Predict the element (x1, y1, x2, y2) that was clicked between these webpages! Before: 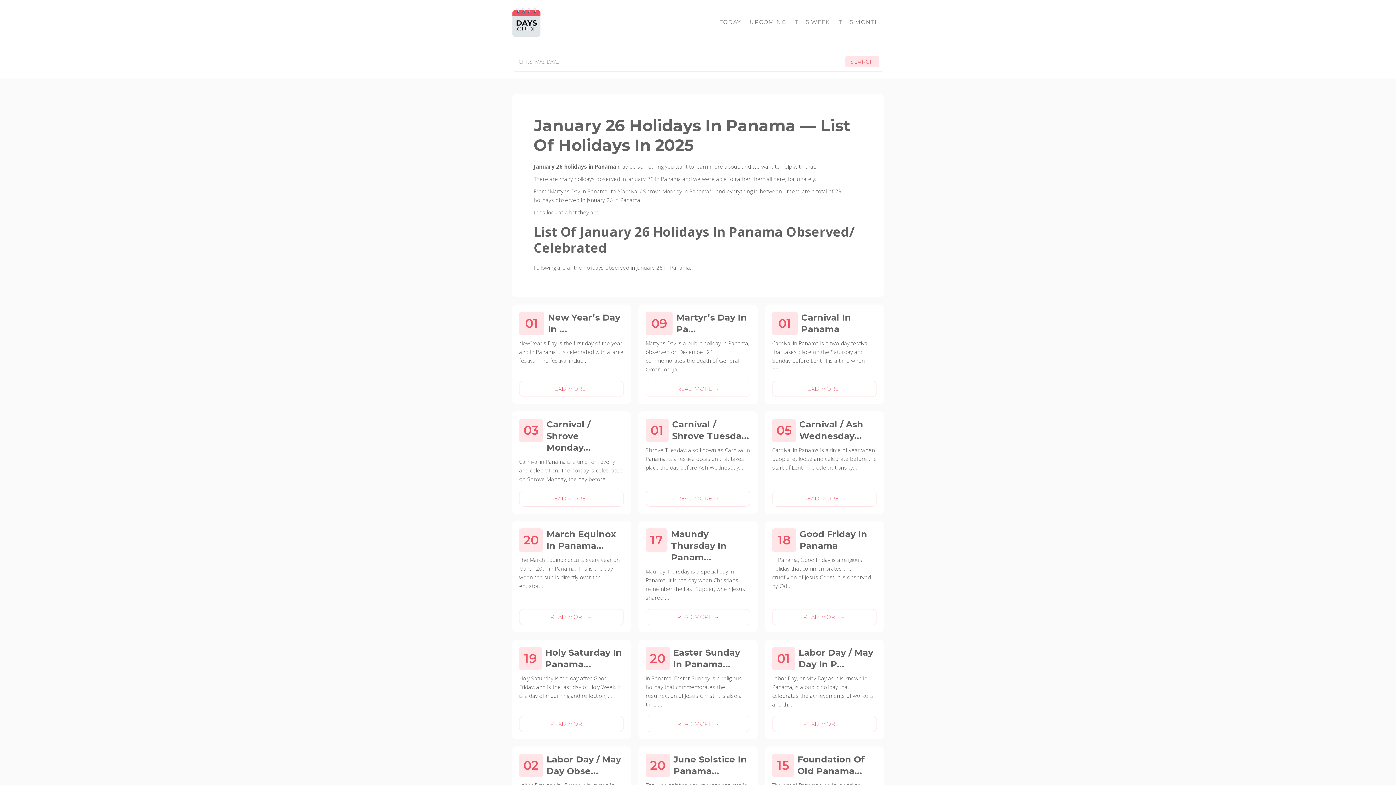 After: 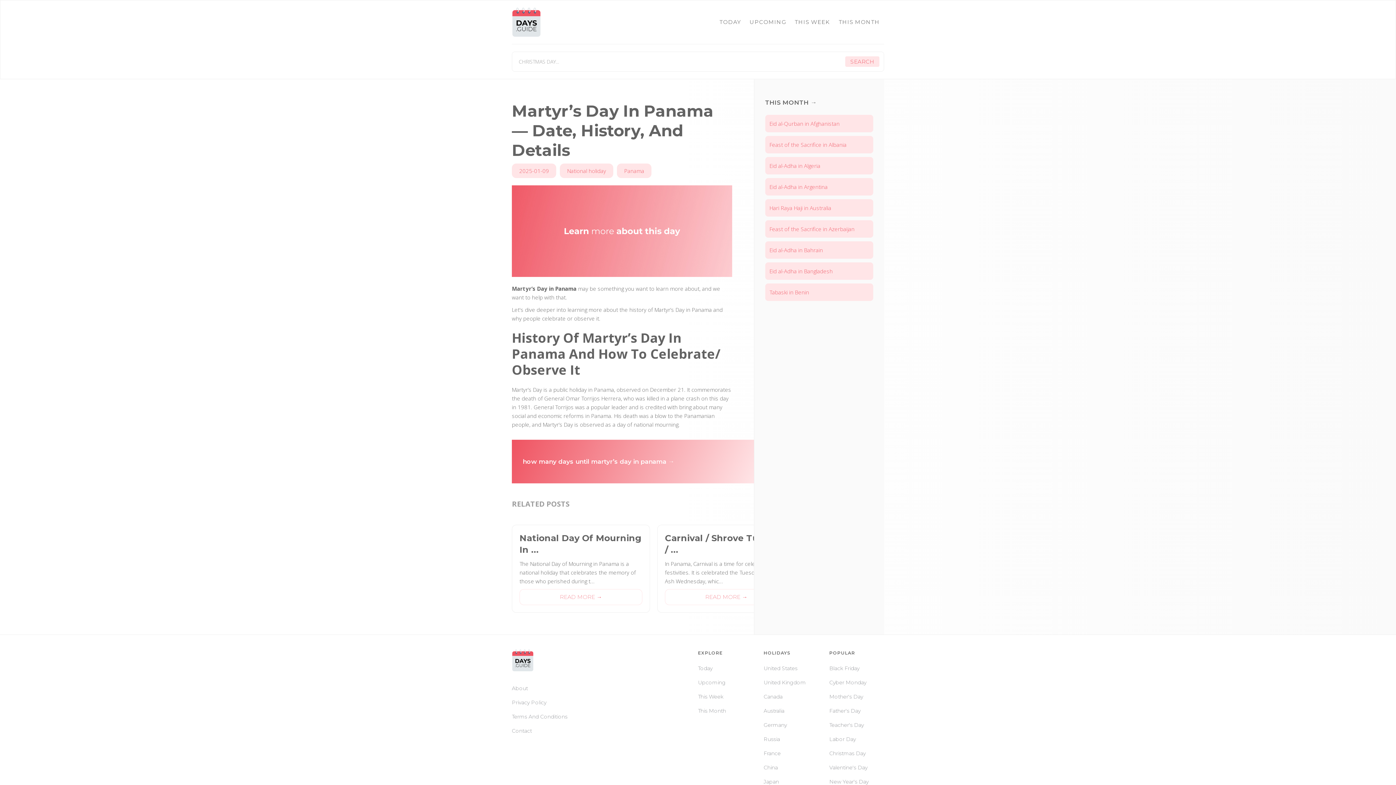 Action: bbox: (645, 381, 750, 397) label: READ MORE →